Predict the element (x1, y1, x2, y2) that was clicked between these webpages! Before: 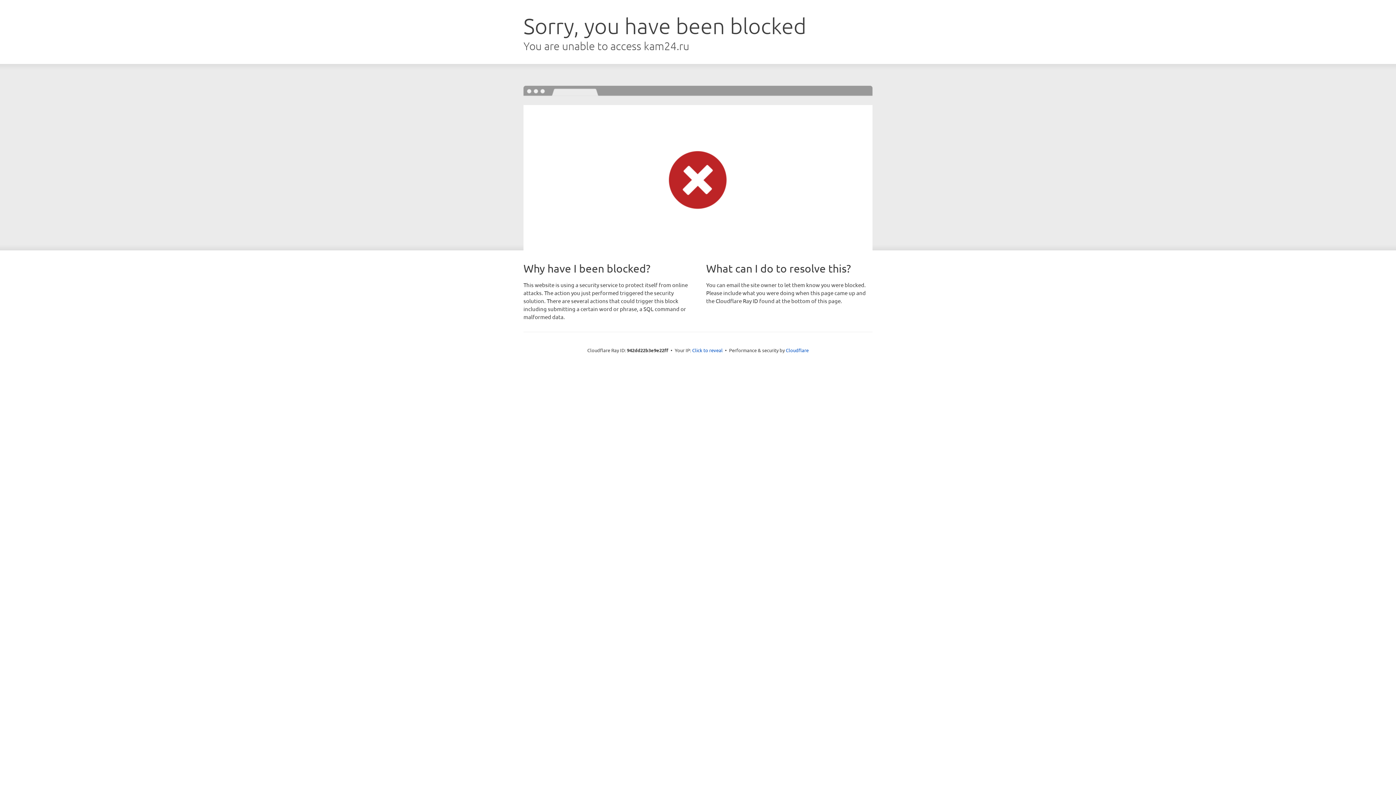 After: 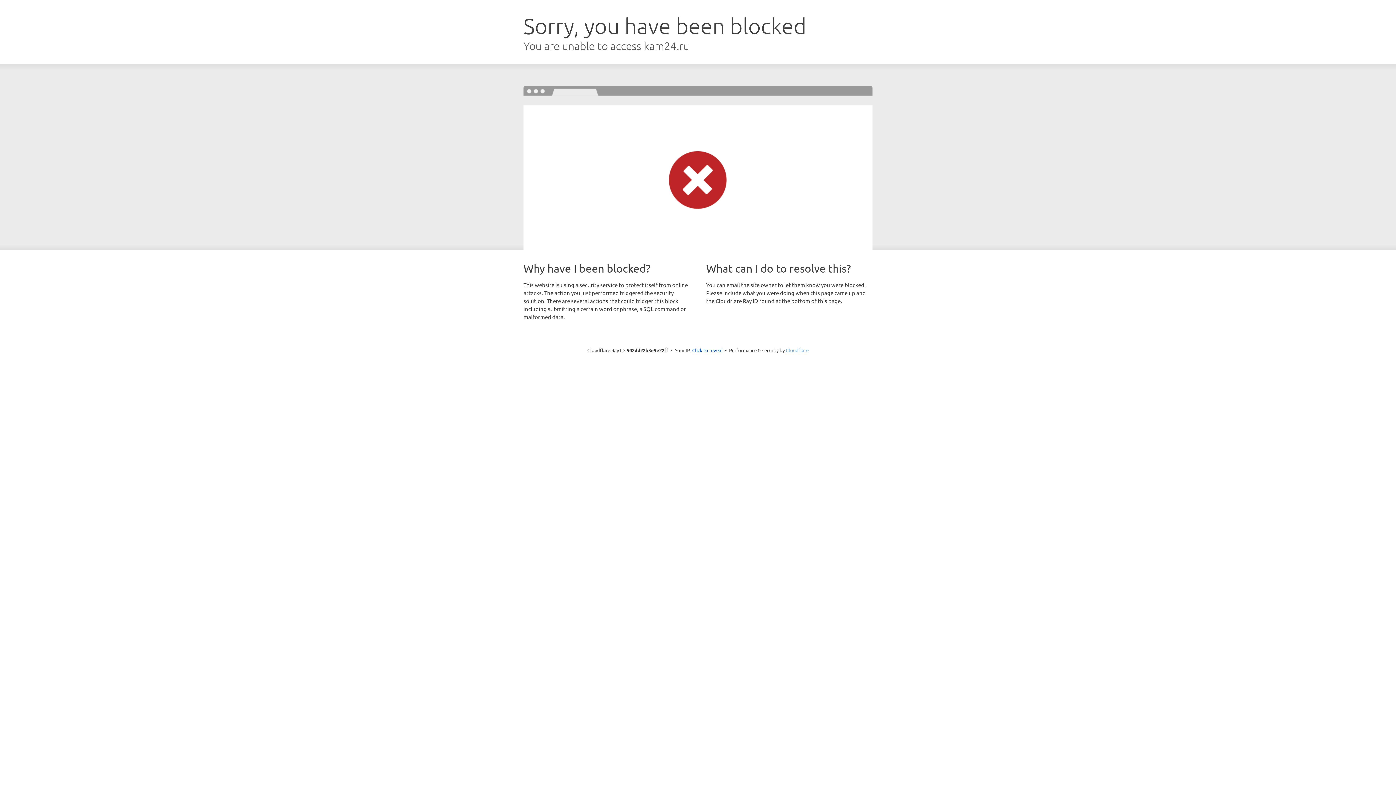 Action: label: Cloudflare bbox: (786, 347, 808, 353)